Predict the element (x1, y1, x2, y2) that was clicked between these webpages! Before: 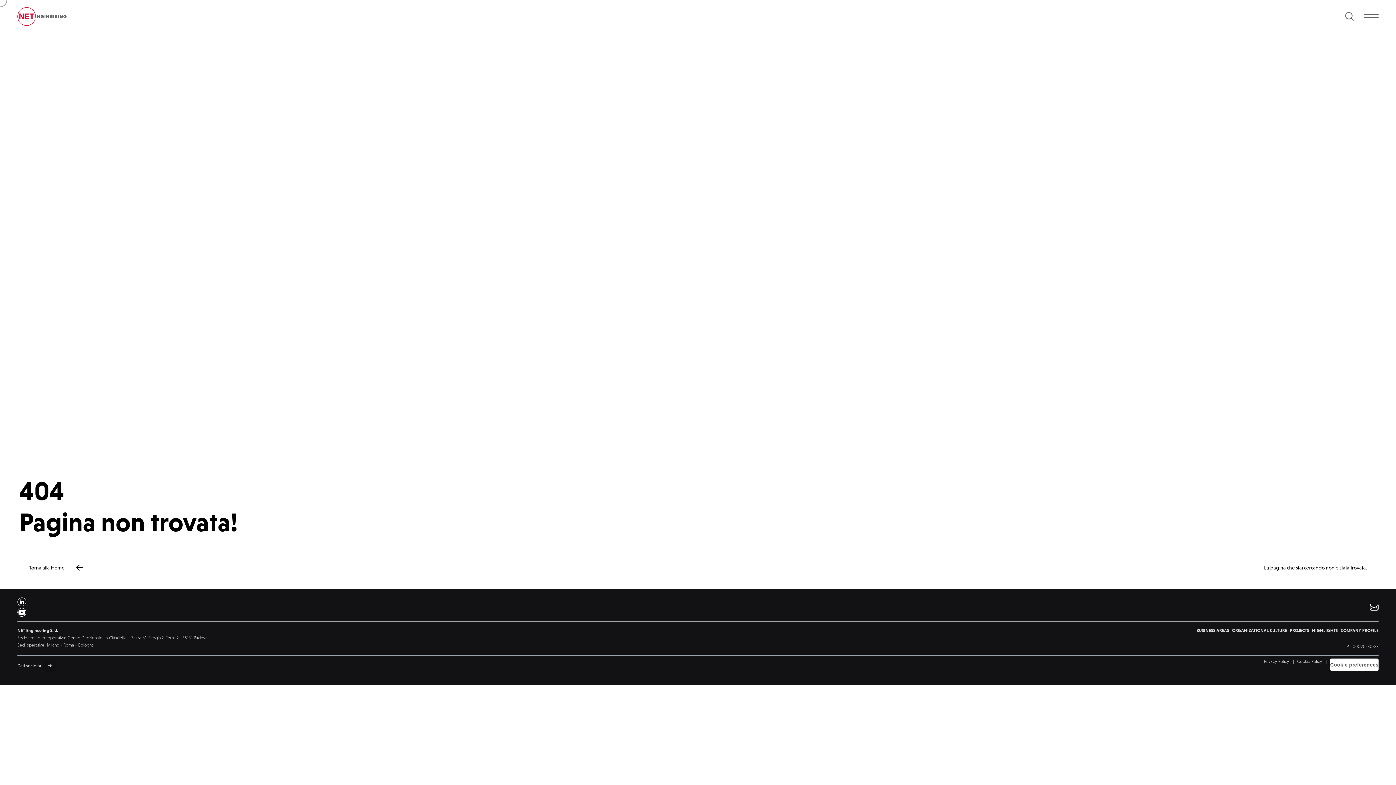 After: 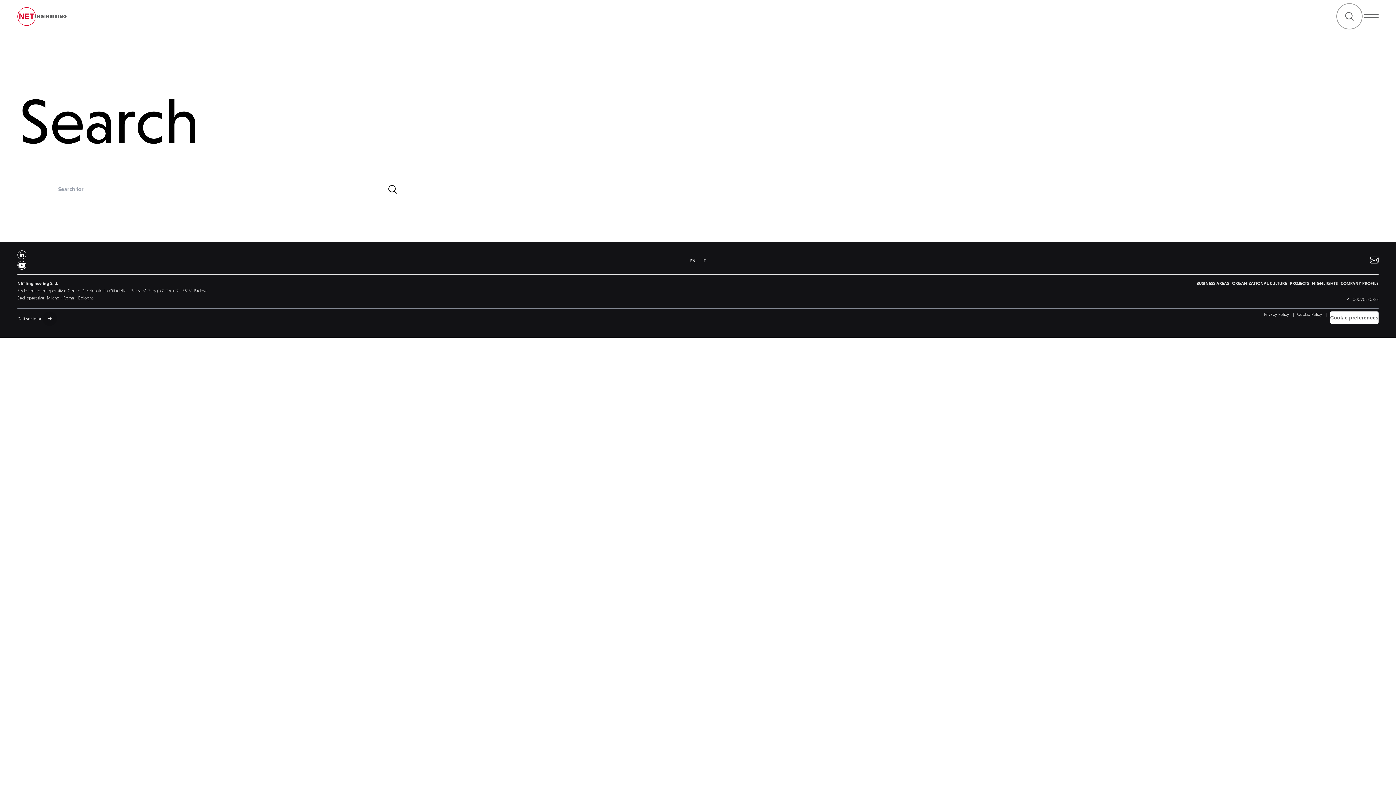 Action: bbox: (1344, 10, 1355, 22)